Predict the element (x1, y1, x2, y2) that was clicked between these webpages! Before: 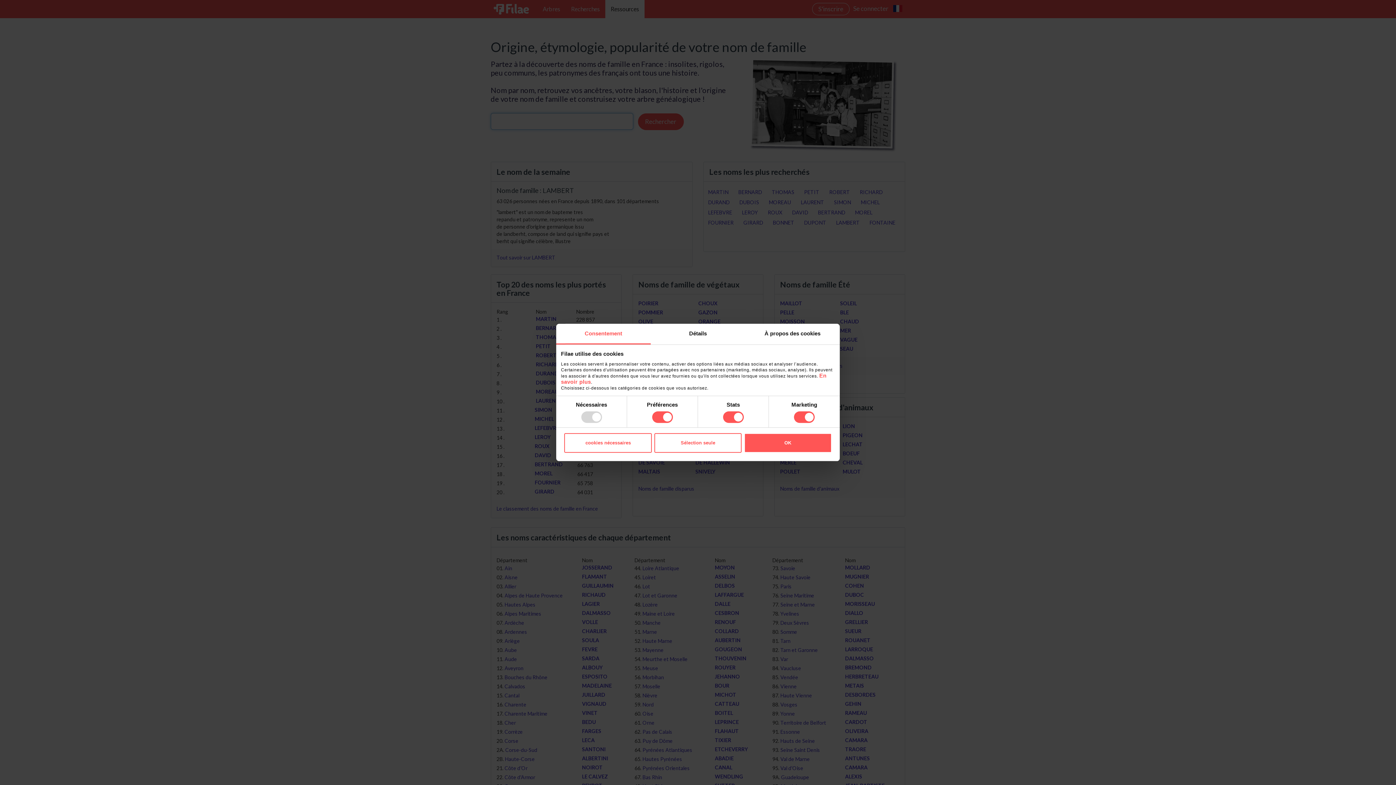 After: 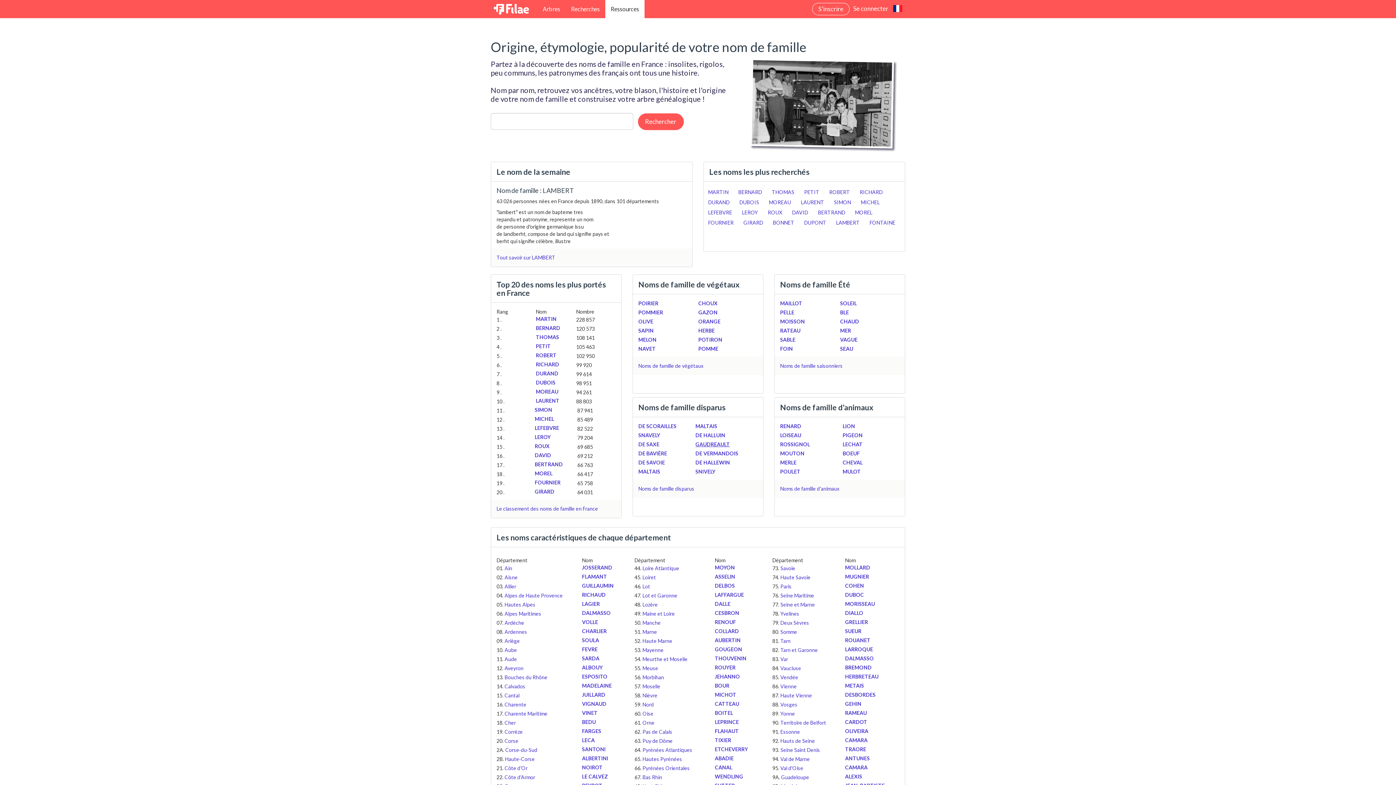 Action: label: Sélection seule bbox: (654, 433, 741, 452)